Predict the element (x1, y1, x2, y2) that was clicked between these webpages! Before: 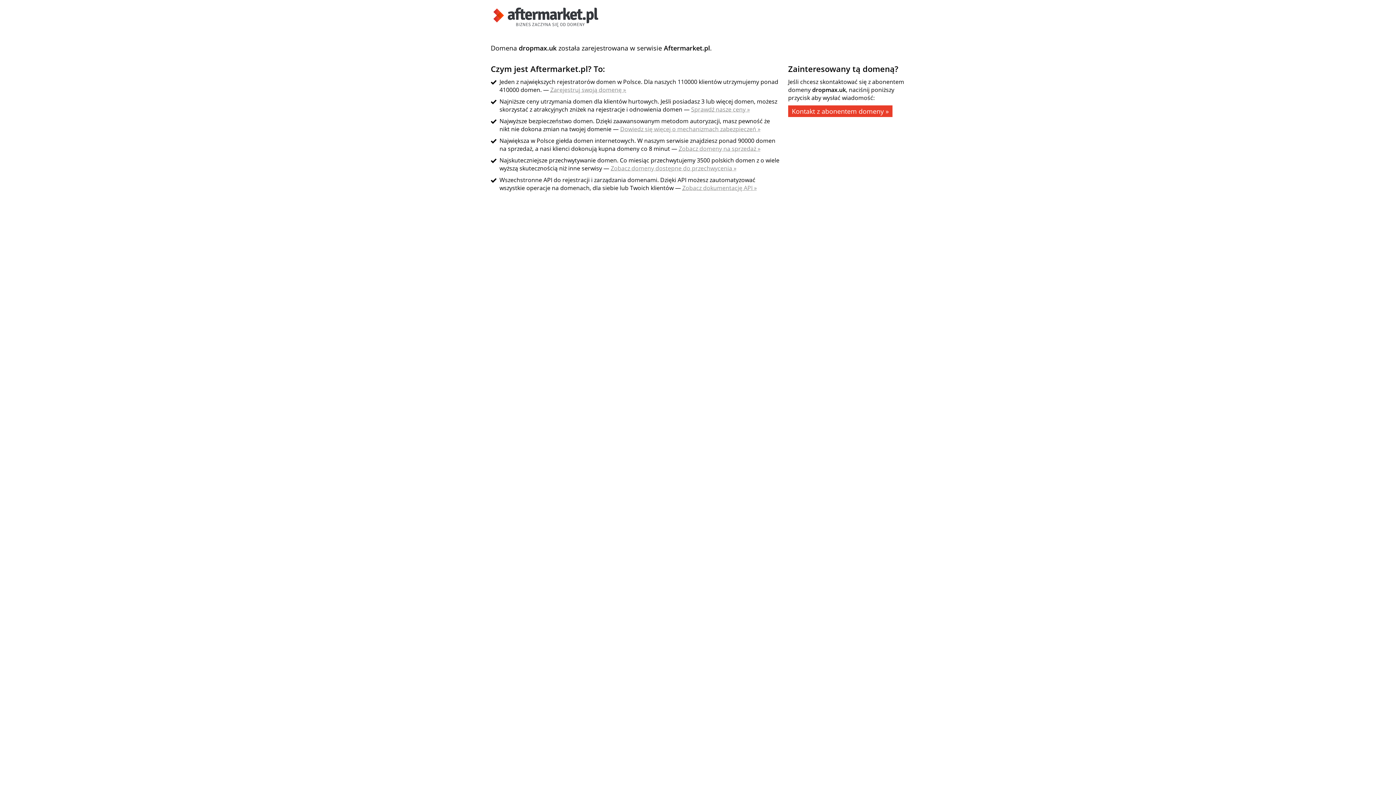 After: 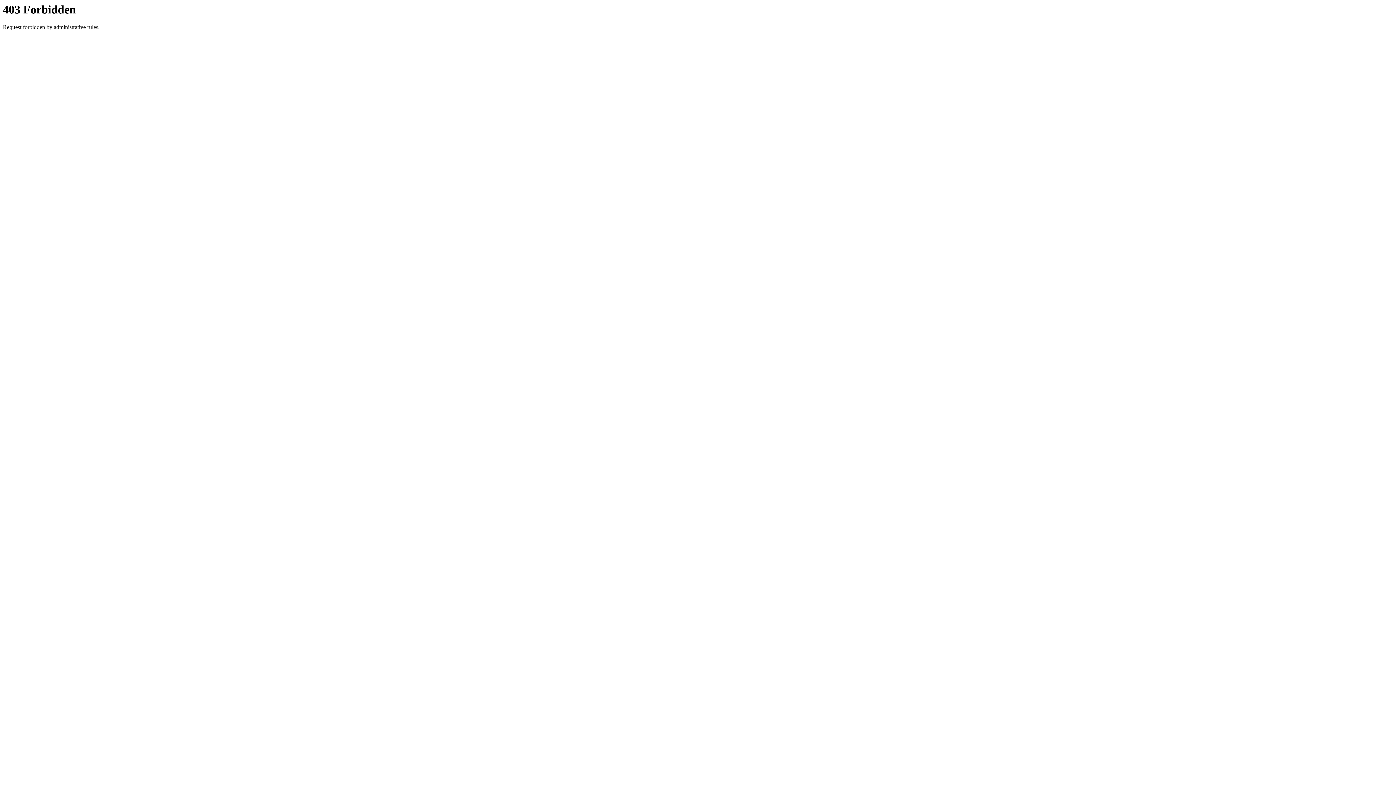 Action: bbox: (678, 144, 760, 152) label: Zobacz domeny na sprzedaż »